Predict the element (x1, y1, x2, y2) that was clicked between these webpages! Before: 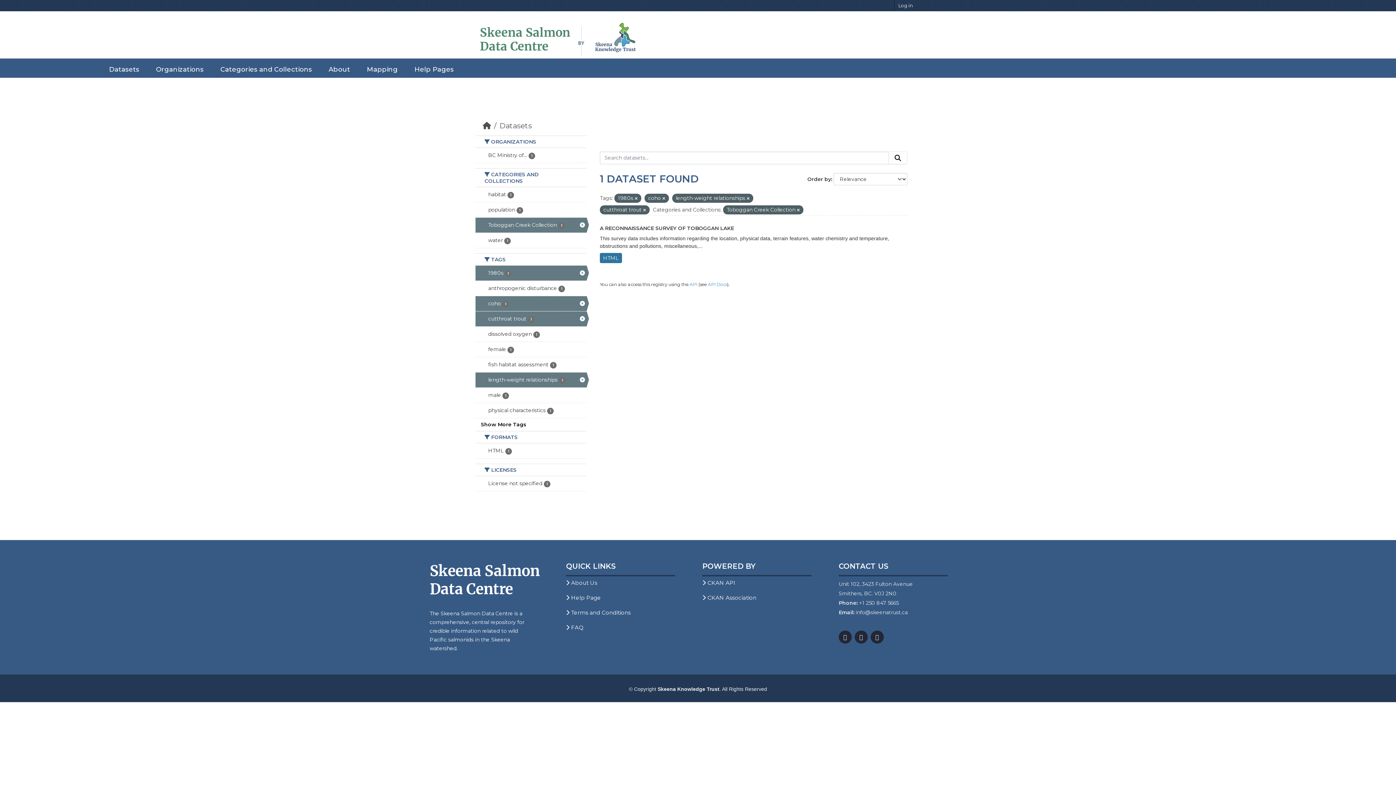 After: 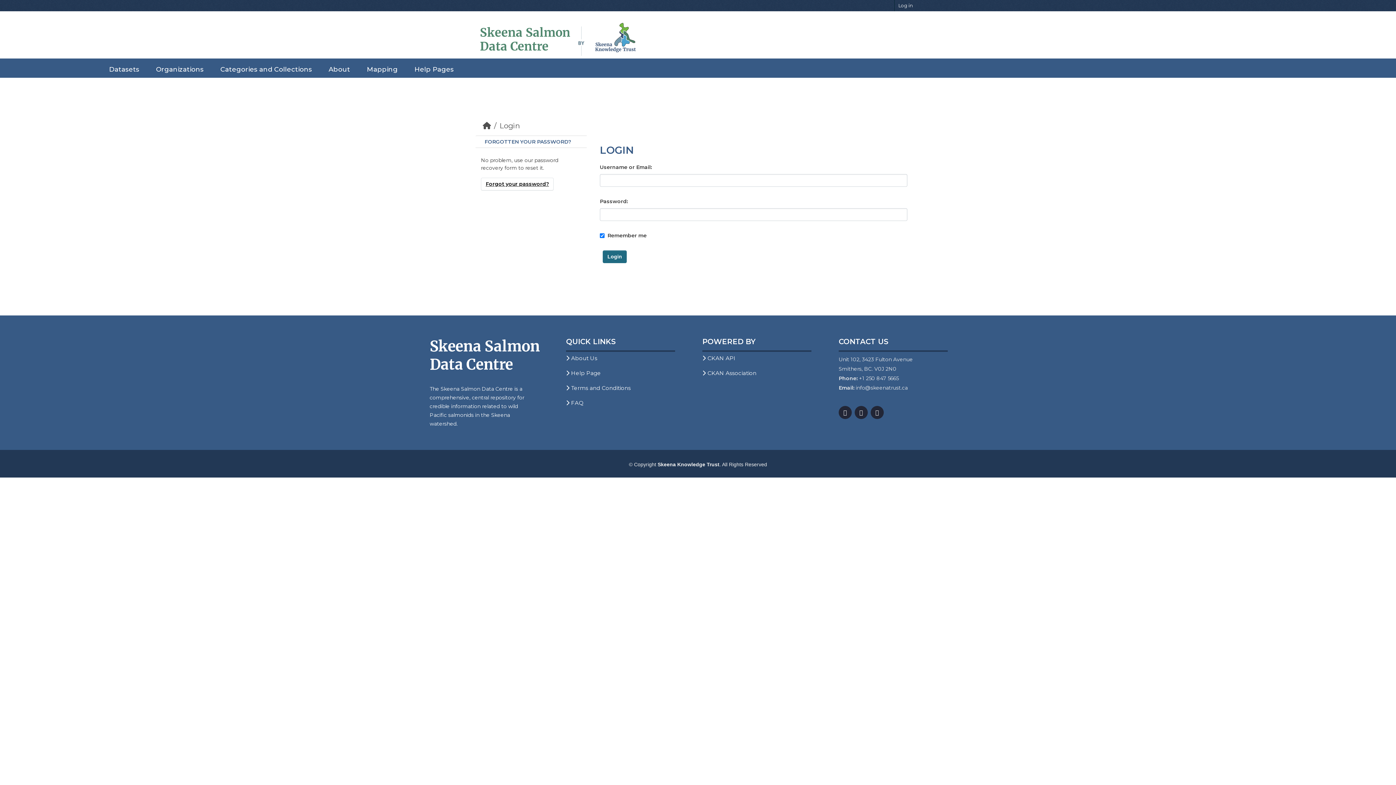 Action: bbox: (894, 0, 916, 11) label: Log in